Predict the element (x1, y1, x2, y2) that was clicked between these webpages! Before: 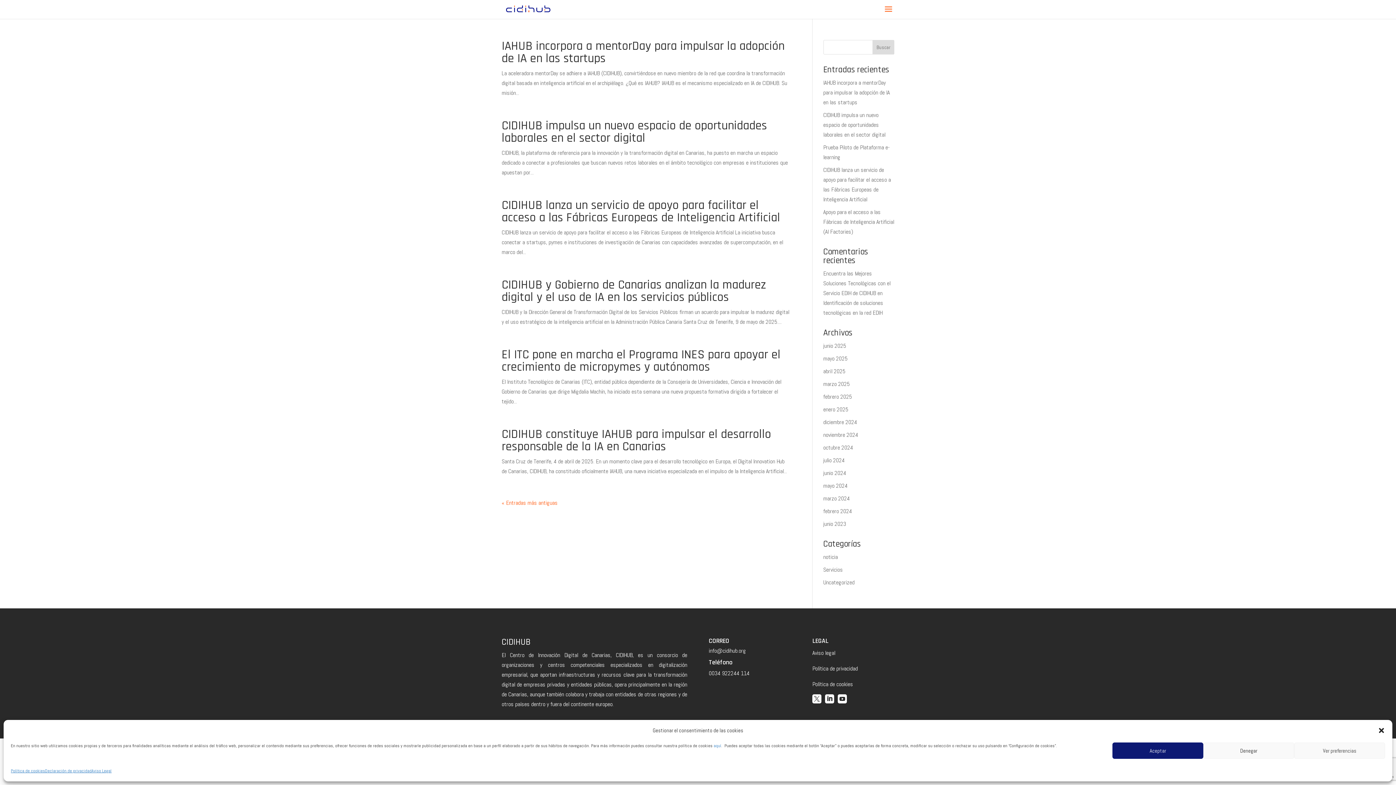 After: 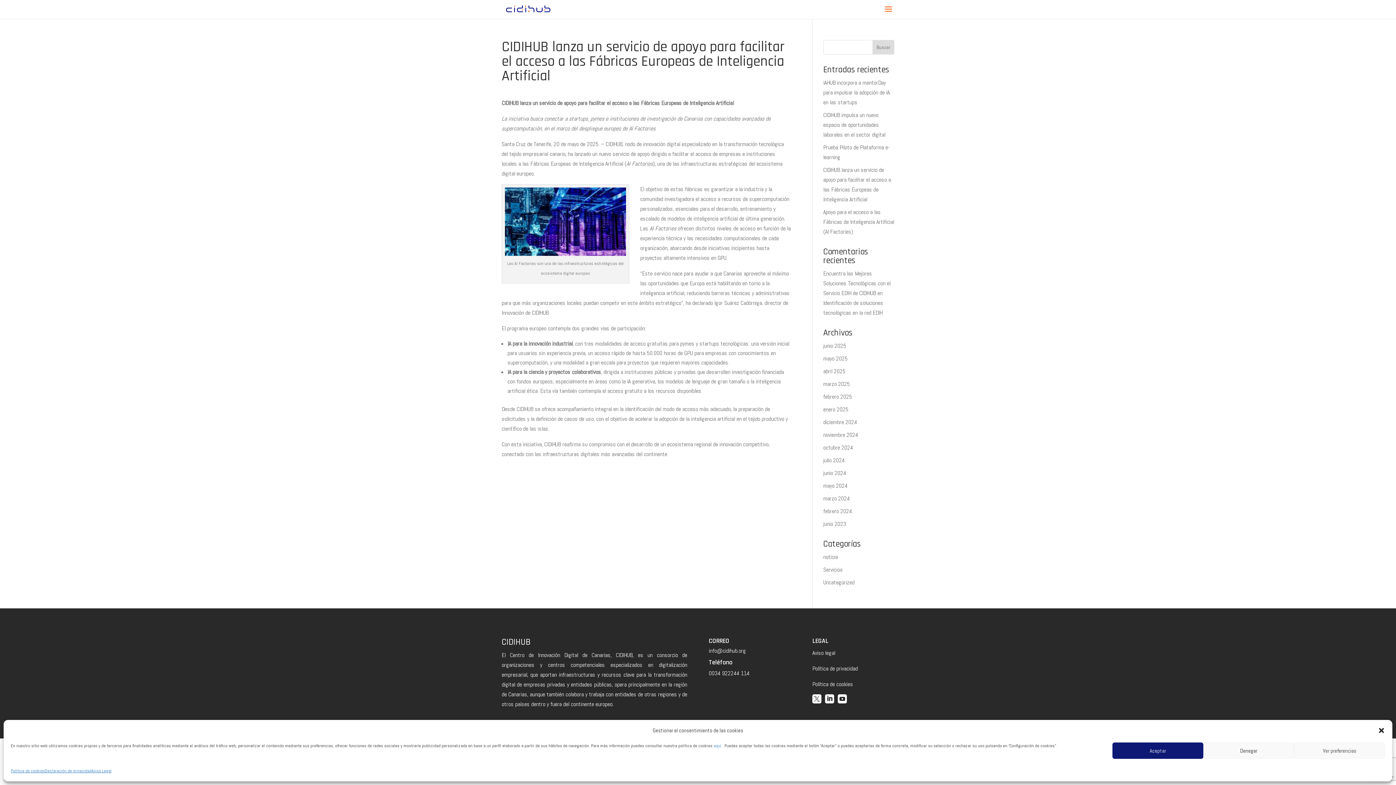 Action: bbox: (501, 197, 780, 225) label: CIDIHUB lanza un servicio de apoyo para facilitar el acceso a las Fábricas Europeas de Inteligencia Artificial